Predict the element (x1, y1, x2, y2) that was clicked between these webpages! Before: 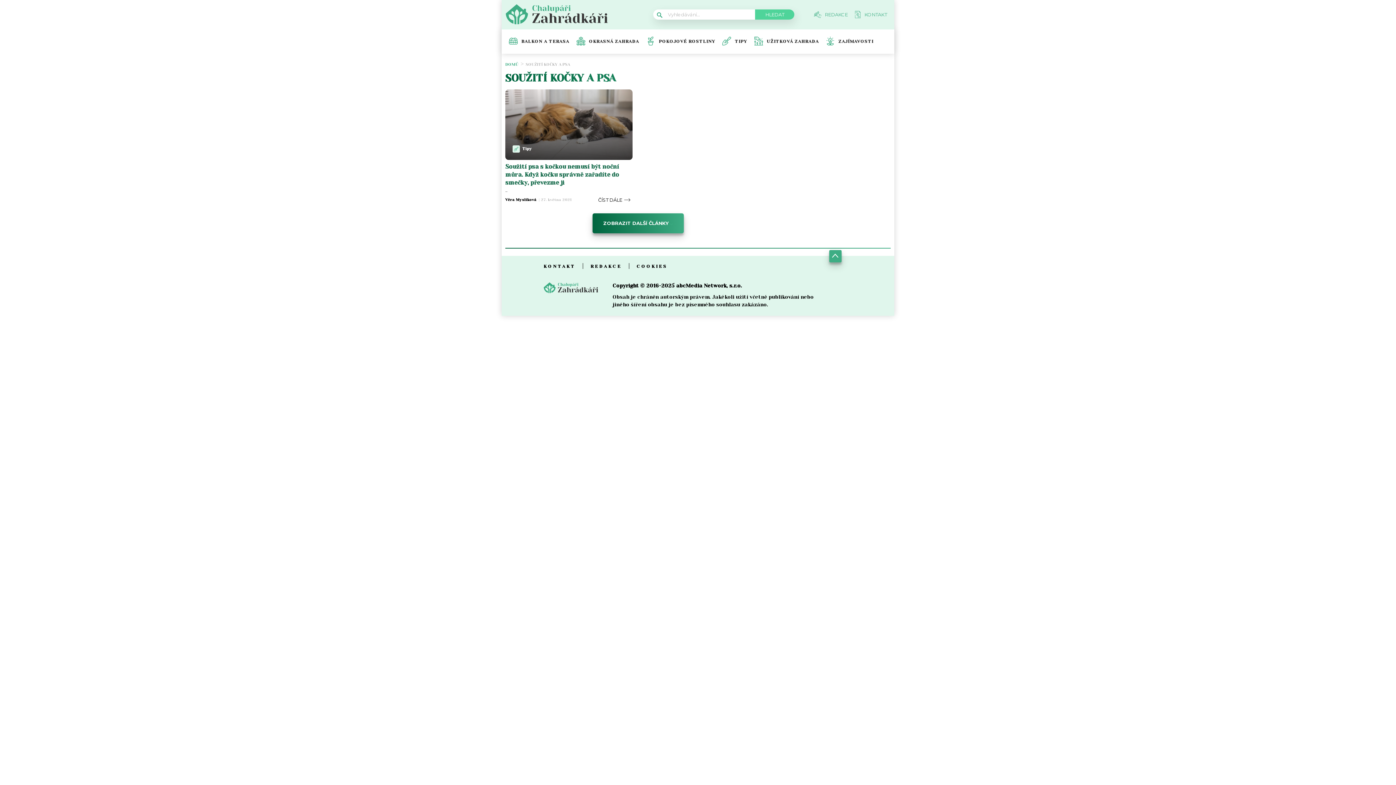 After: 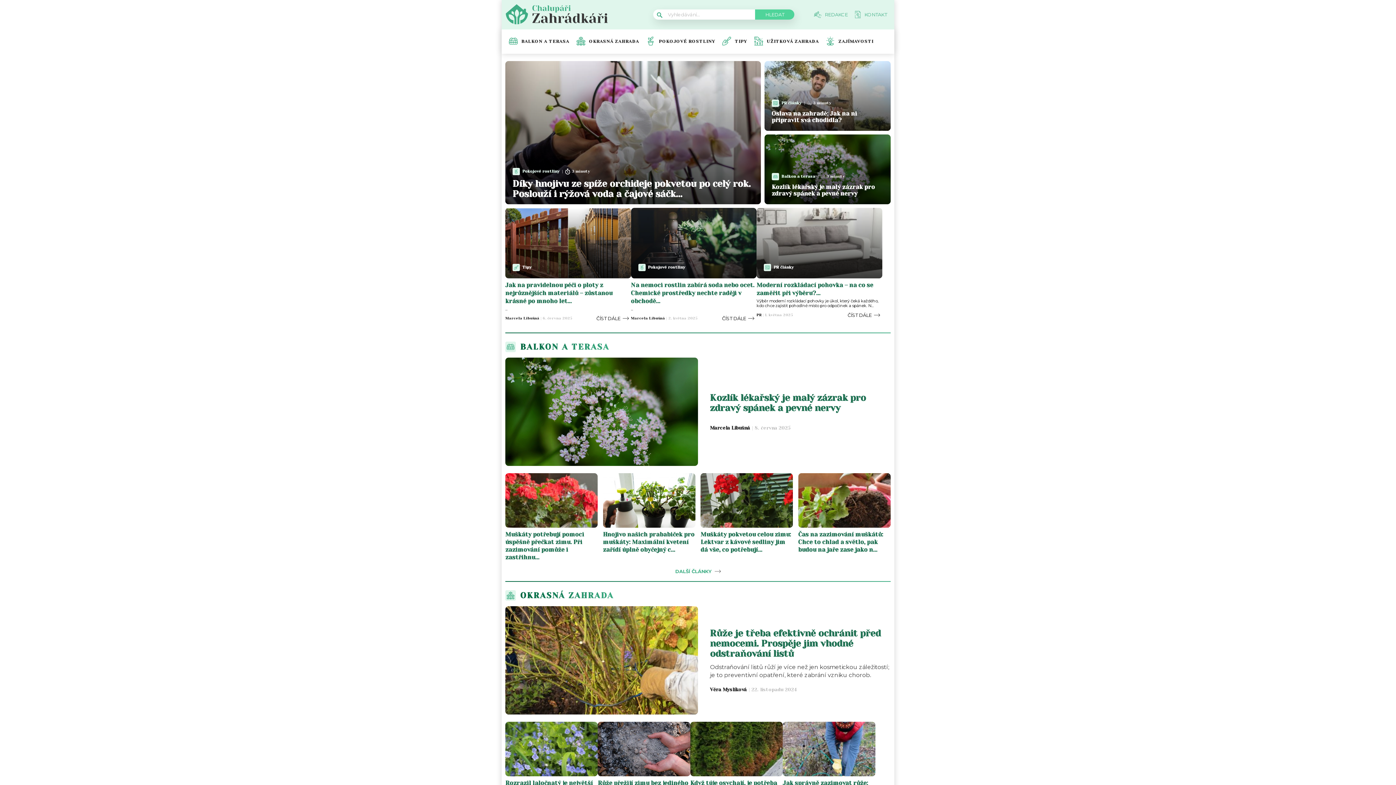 Action: bbox: (543, 287, 612, 294)